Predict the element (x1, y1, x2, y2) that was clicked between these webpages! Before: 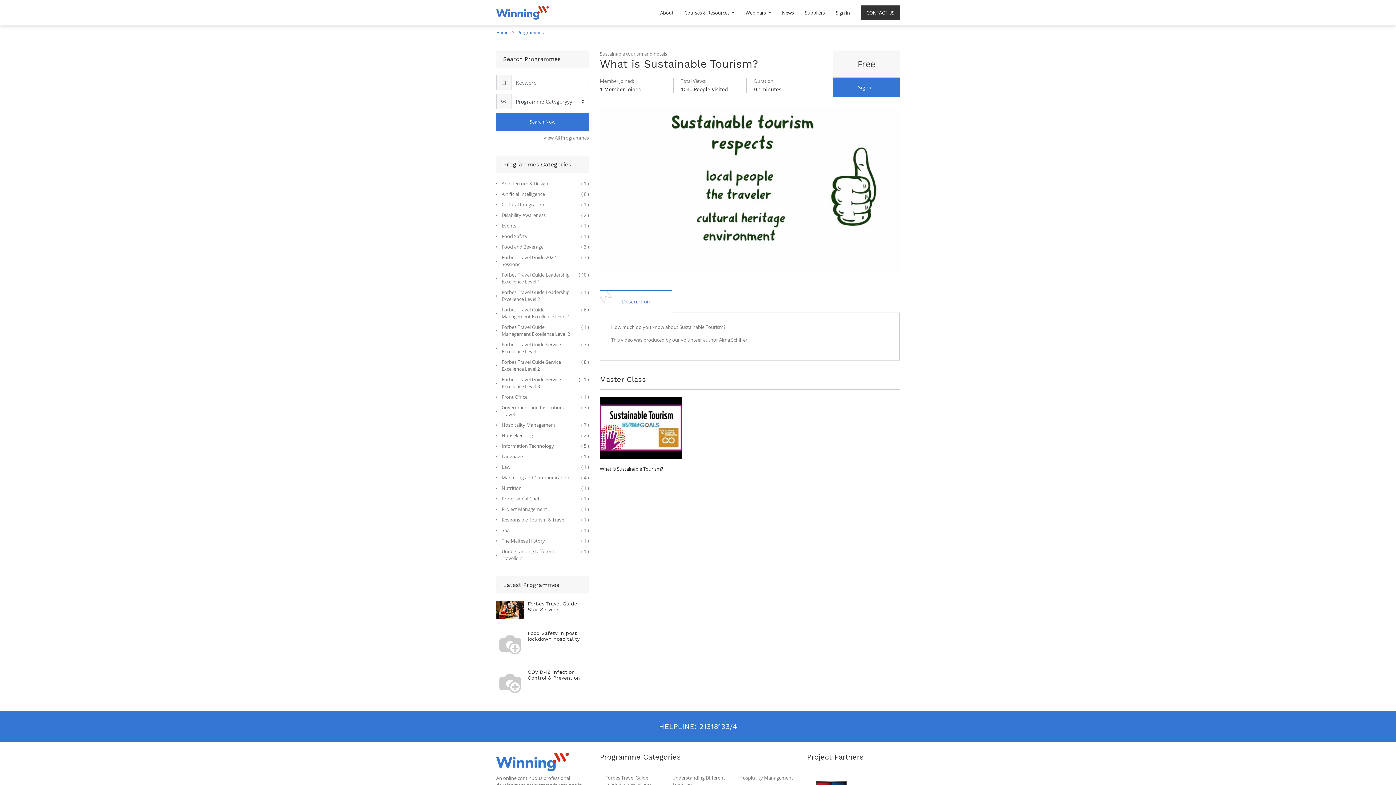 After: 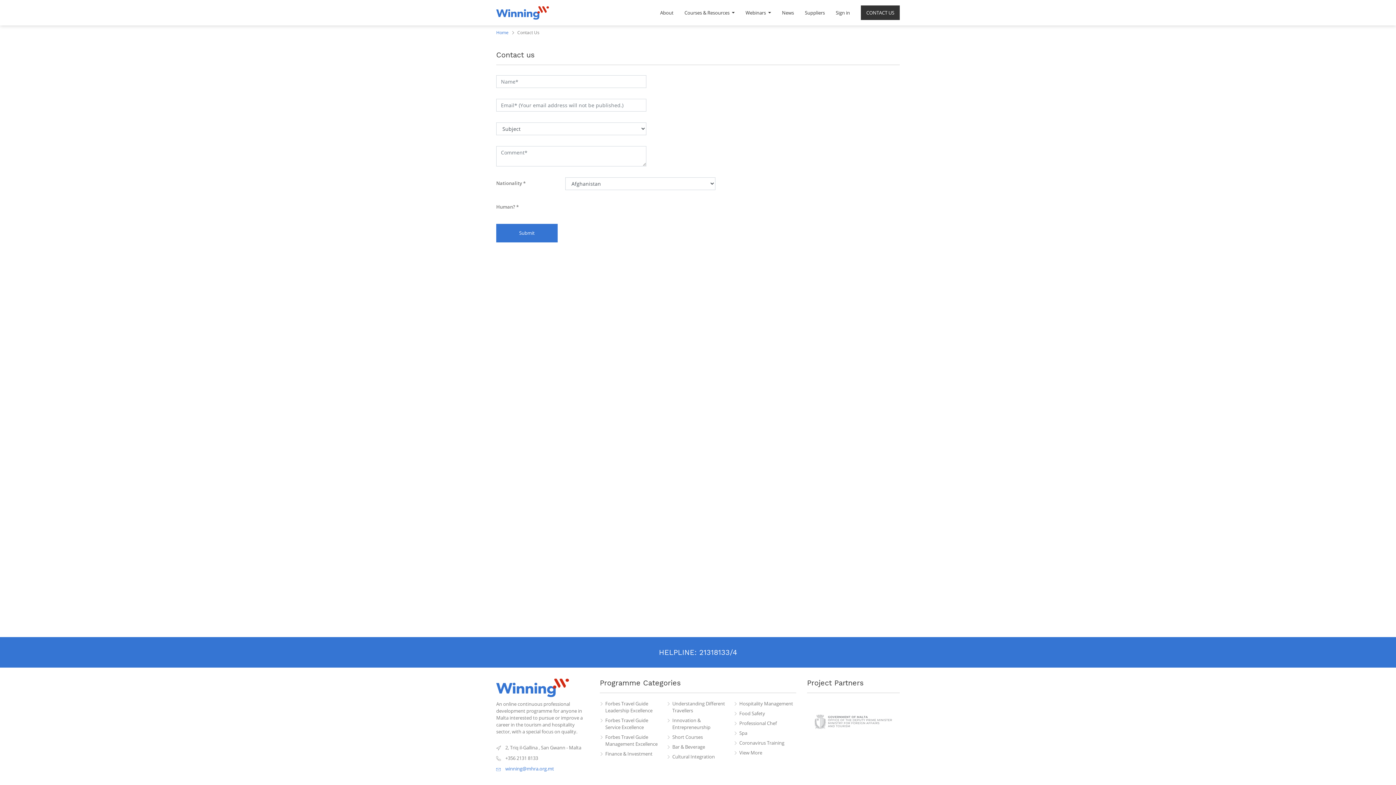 Action: bbox: (861, 5, 900, 20) label: CONTACT US